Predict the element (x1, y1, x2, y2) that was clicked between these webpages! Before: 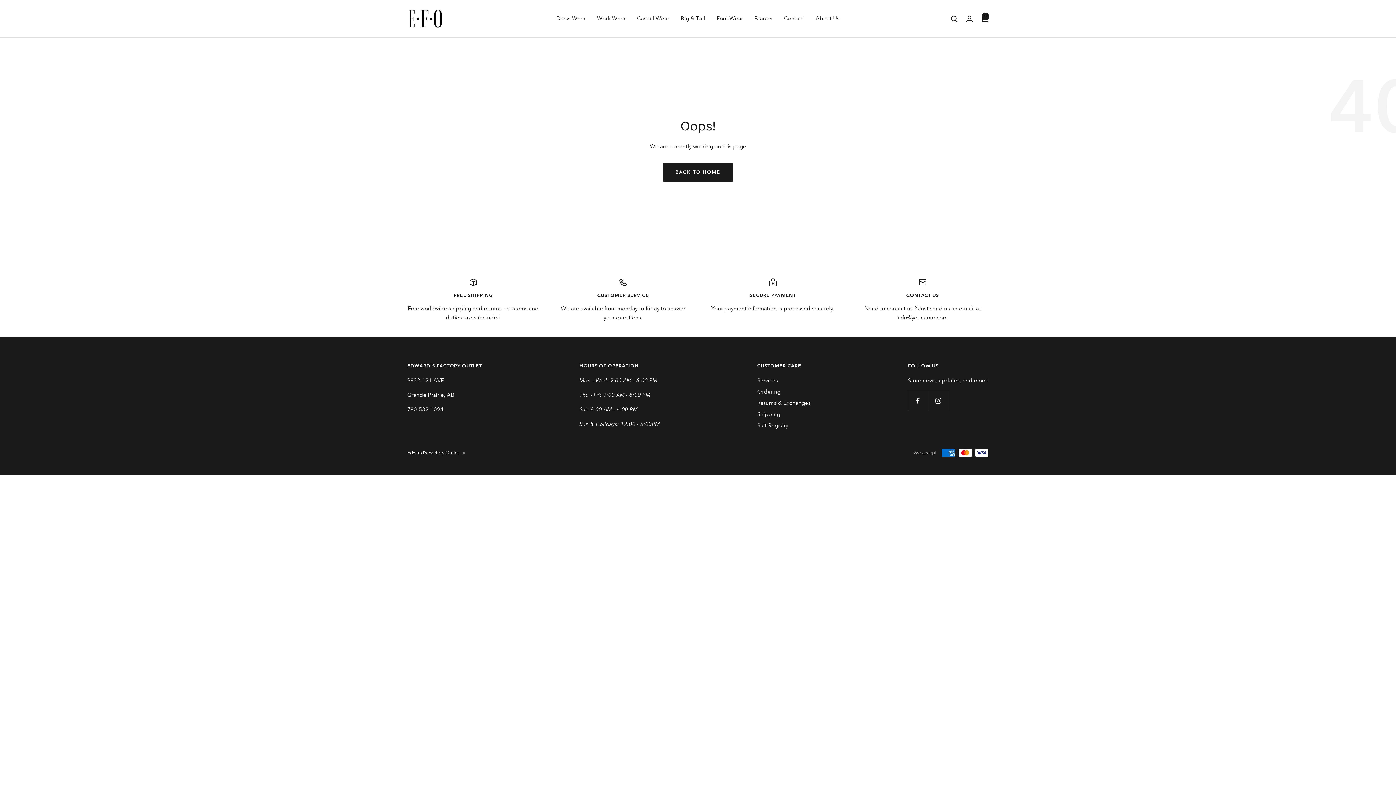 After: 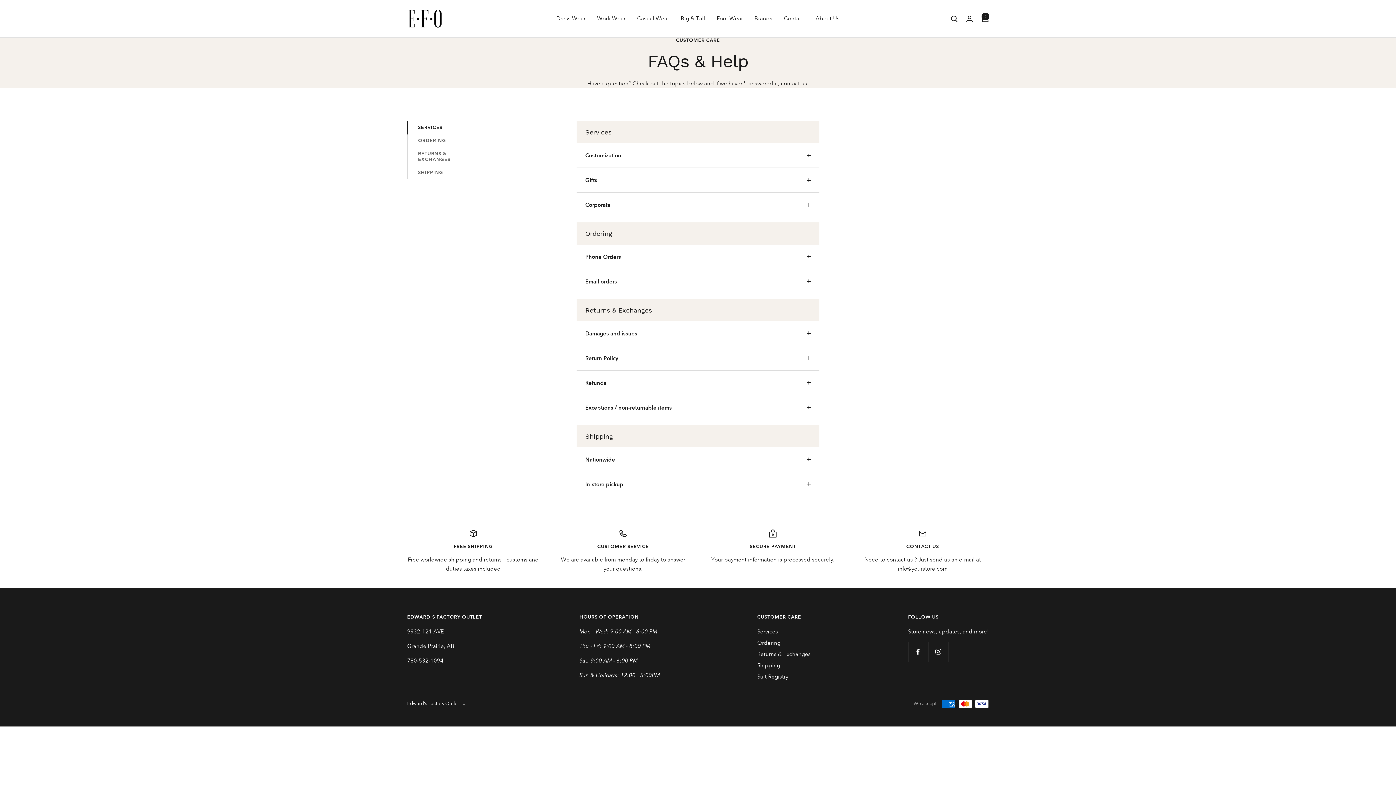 Action: label: Services bbox: (757, 376, 778, 385)